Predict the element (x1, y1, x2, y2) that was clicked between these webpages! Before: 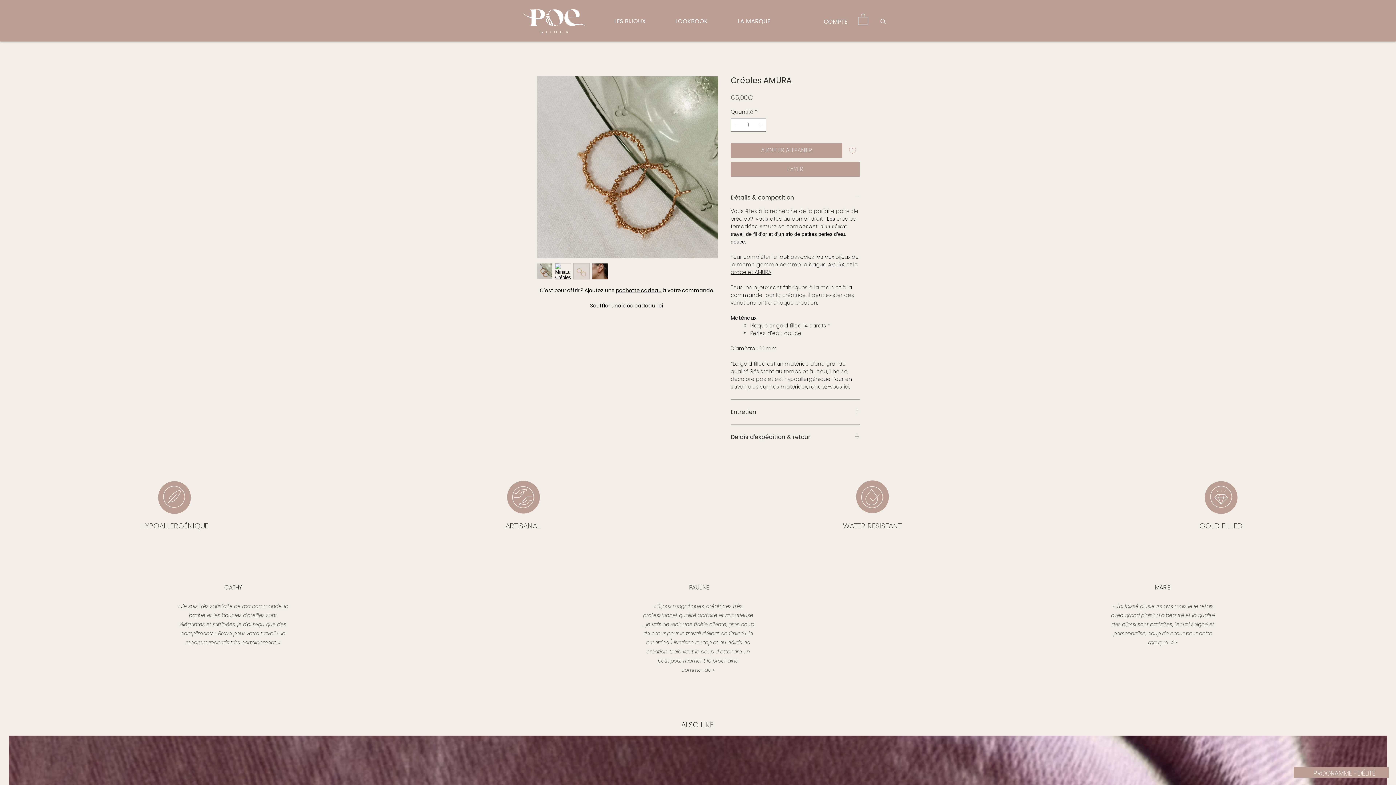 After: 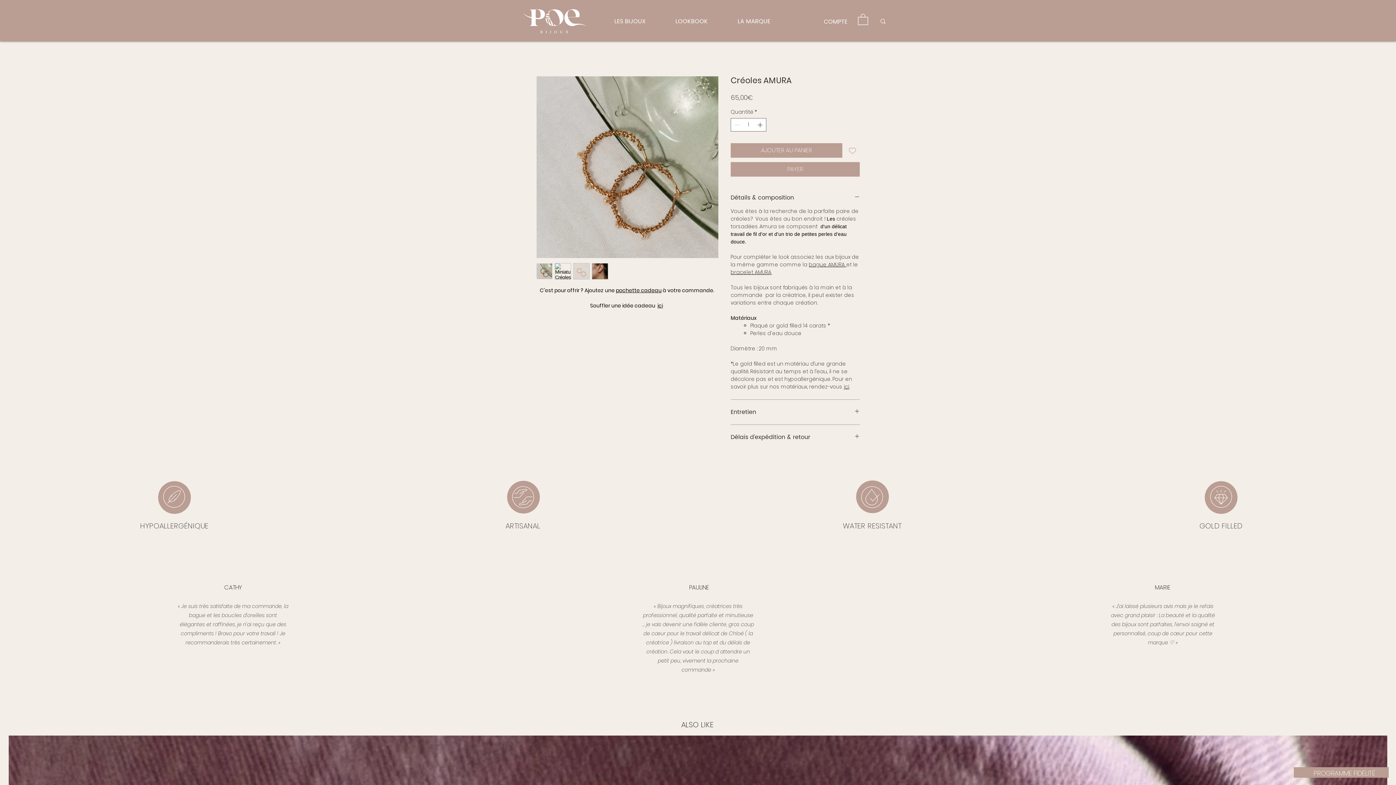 Action: bbox: (592, 263, 608, 279)